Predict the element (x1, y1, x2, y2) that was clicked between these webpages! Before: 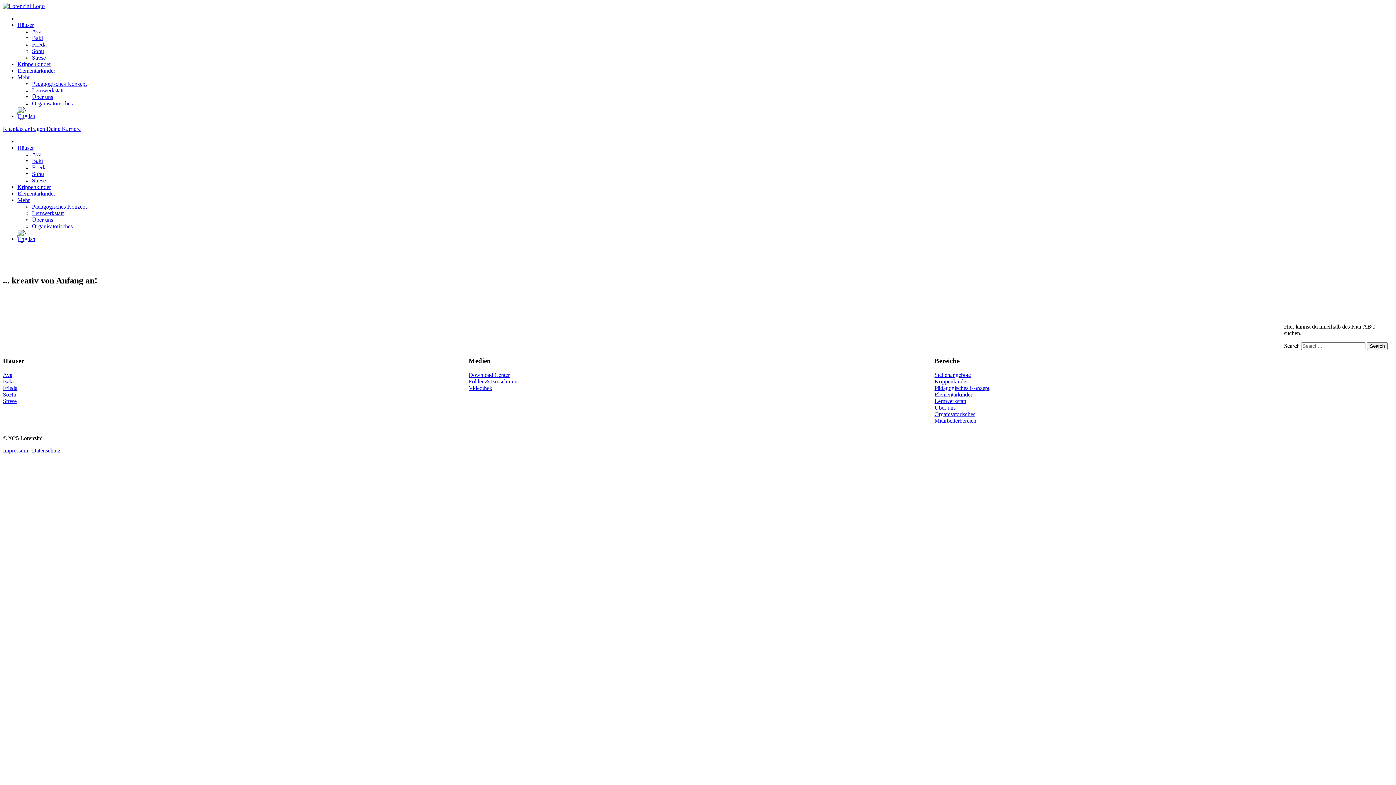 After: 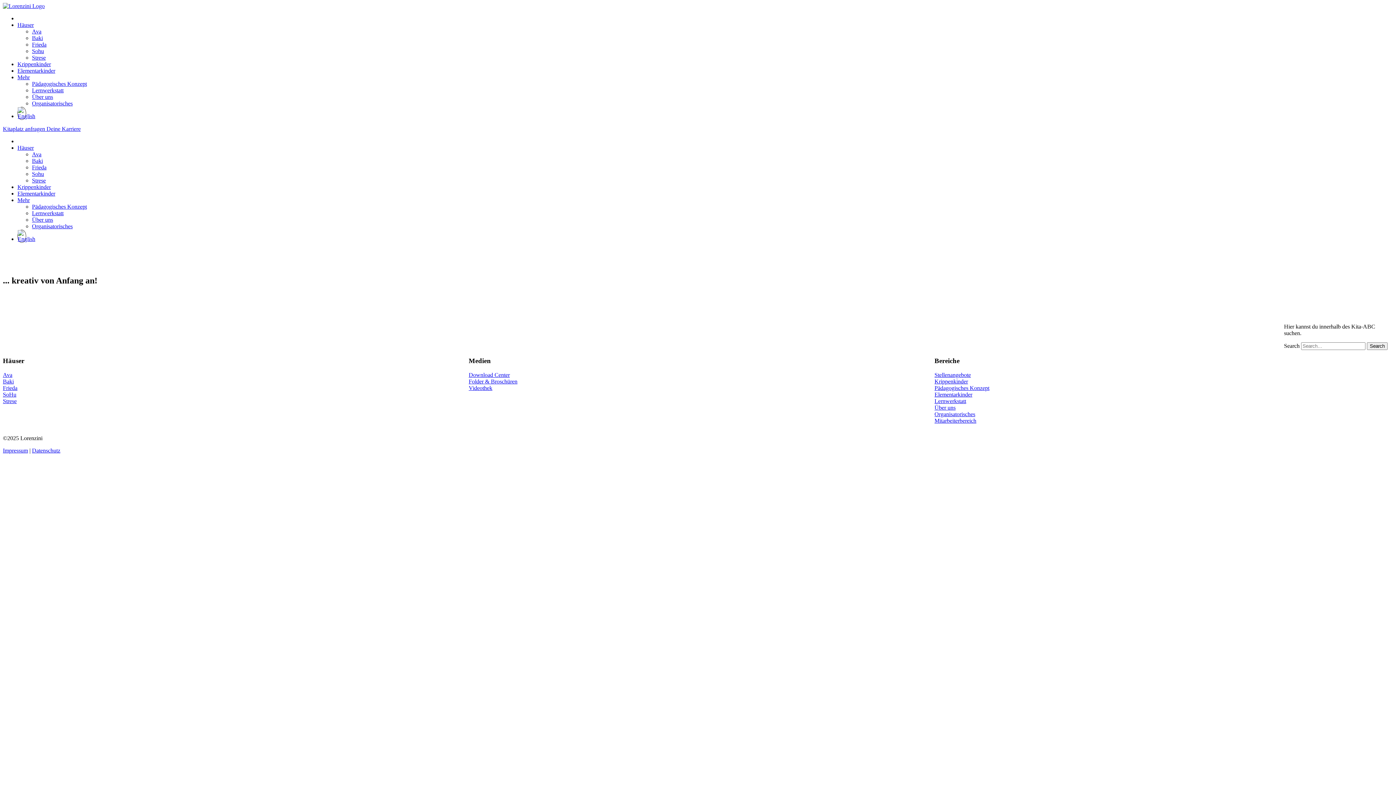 Action: bbox: (17, 197, 29, 203) label: Mehr